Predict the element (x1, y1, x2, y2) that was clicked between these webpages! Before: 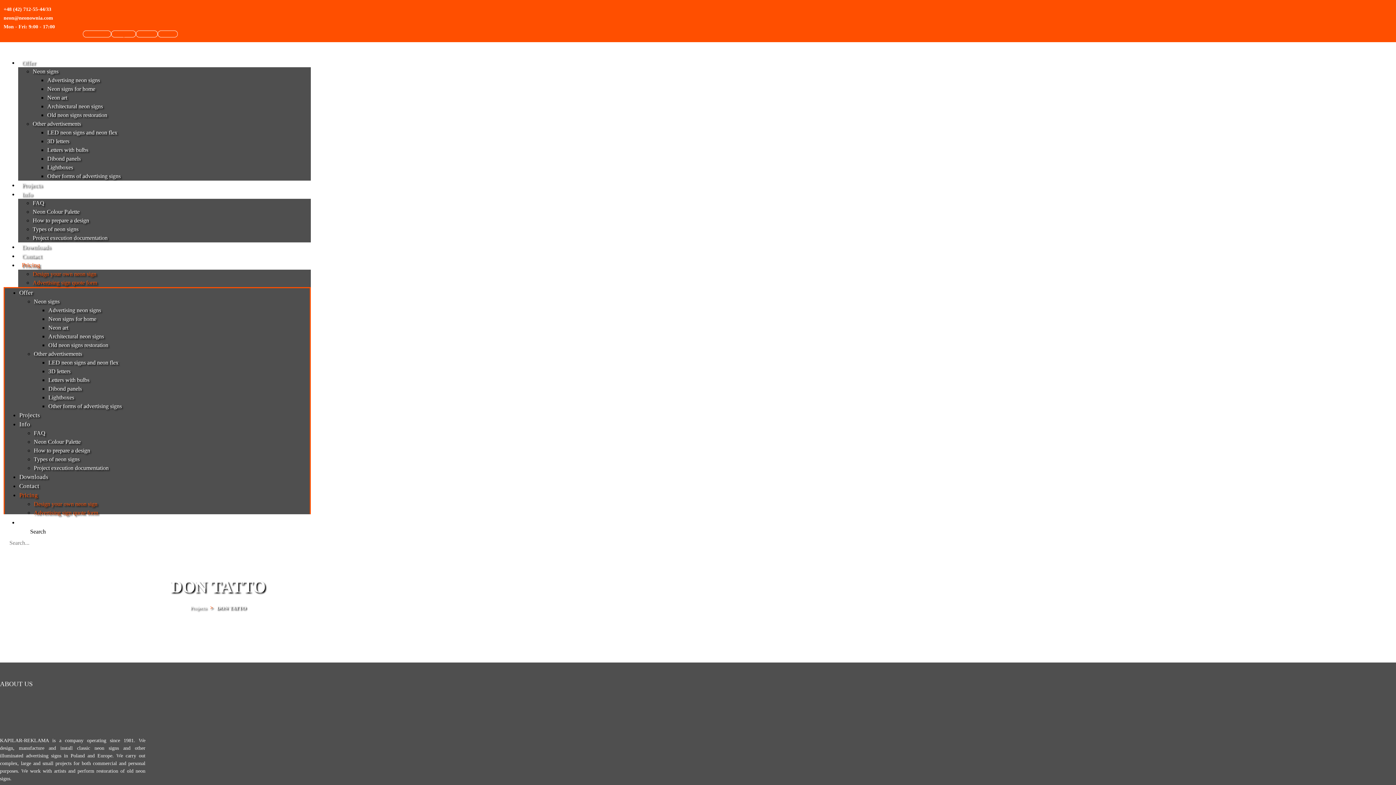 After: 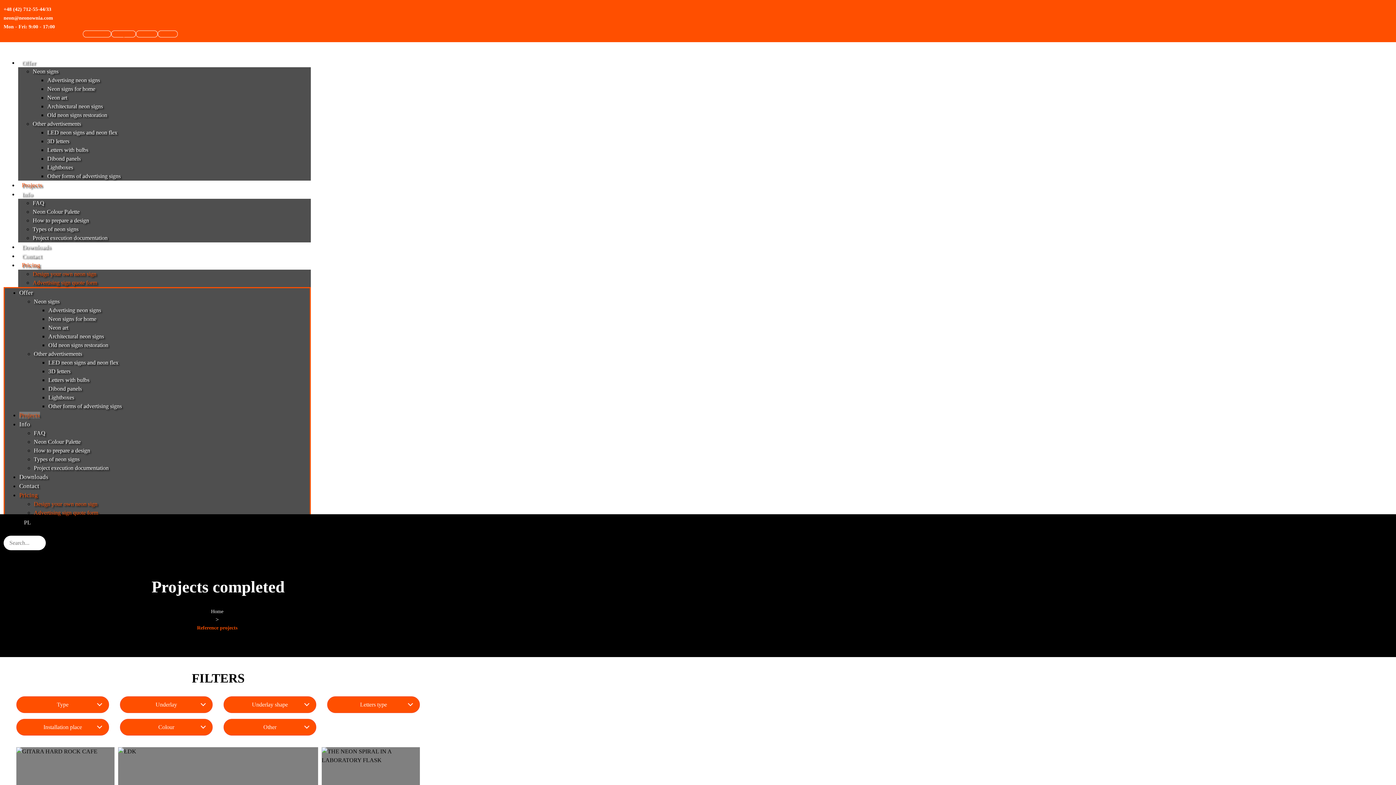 Action: bbox: (190, 605, 206, 610) label: Projects